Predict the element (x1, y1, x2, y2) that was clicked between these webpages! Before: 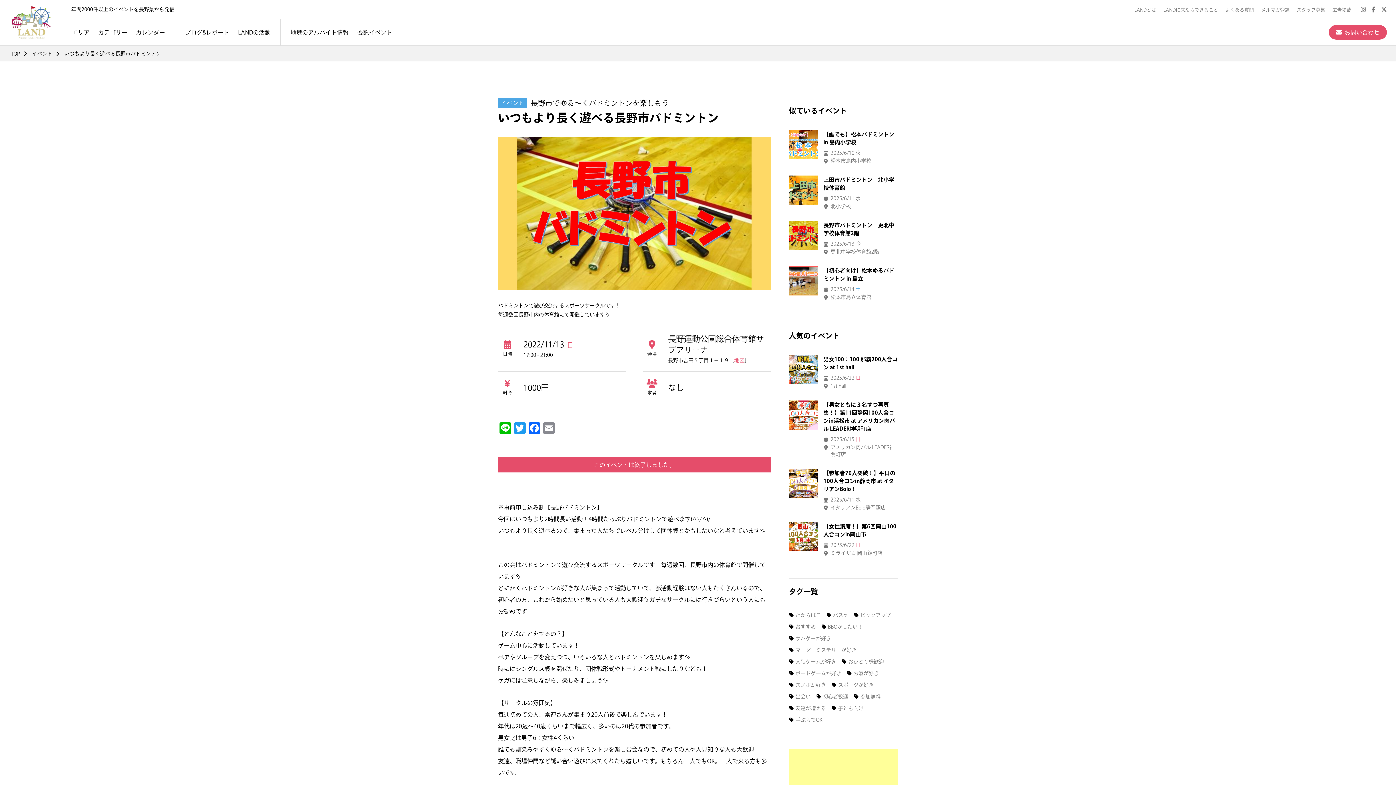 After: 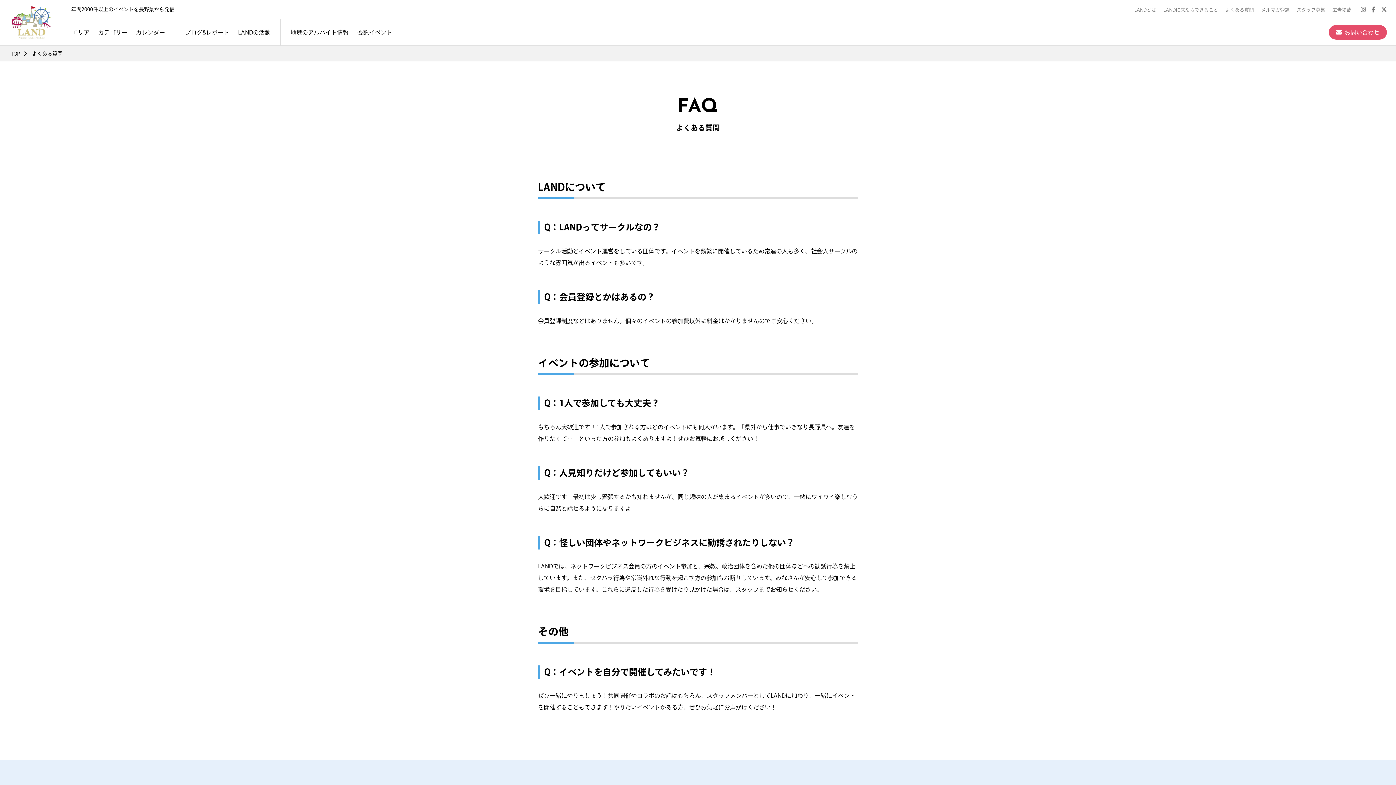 Action: bbox: (1225, 7, 1254, 12) label: よくある質問